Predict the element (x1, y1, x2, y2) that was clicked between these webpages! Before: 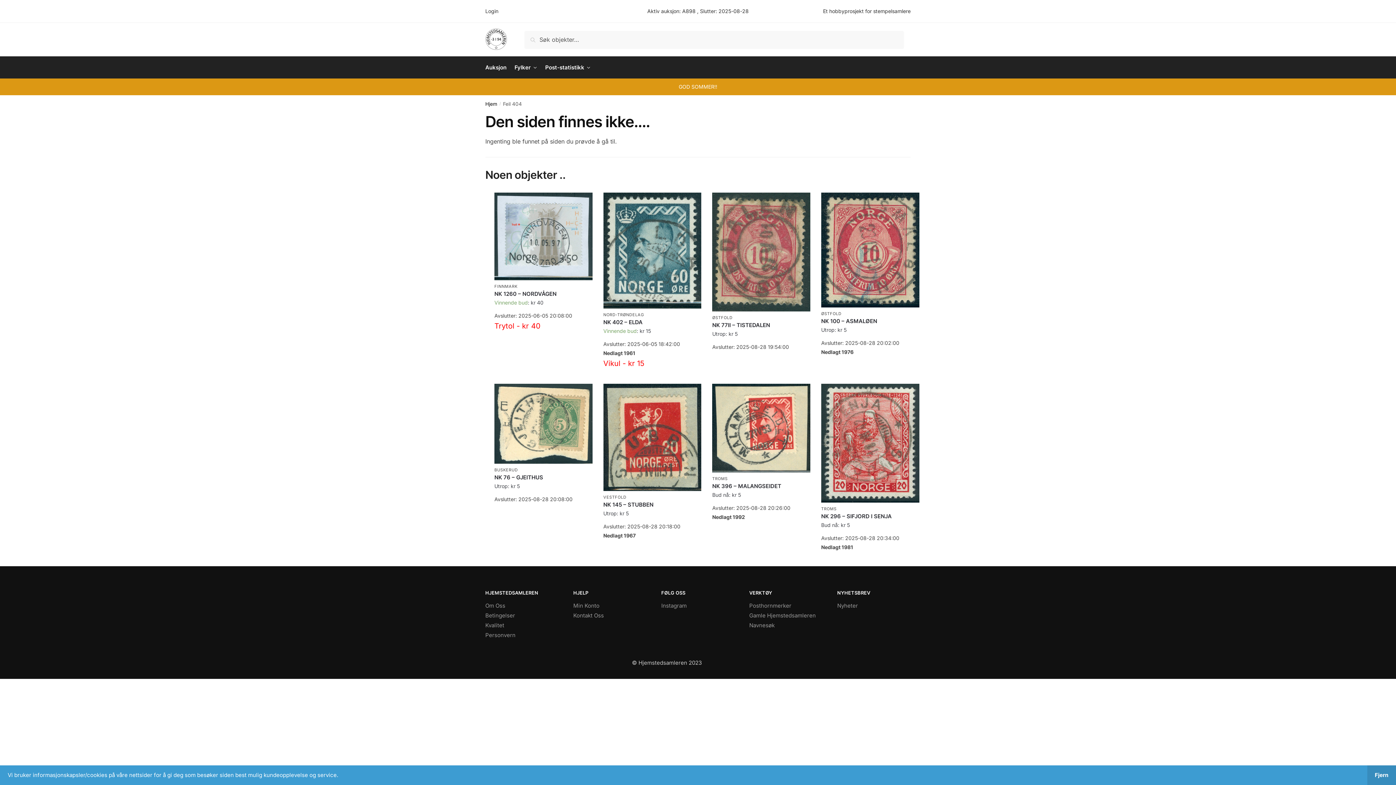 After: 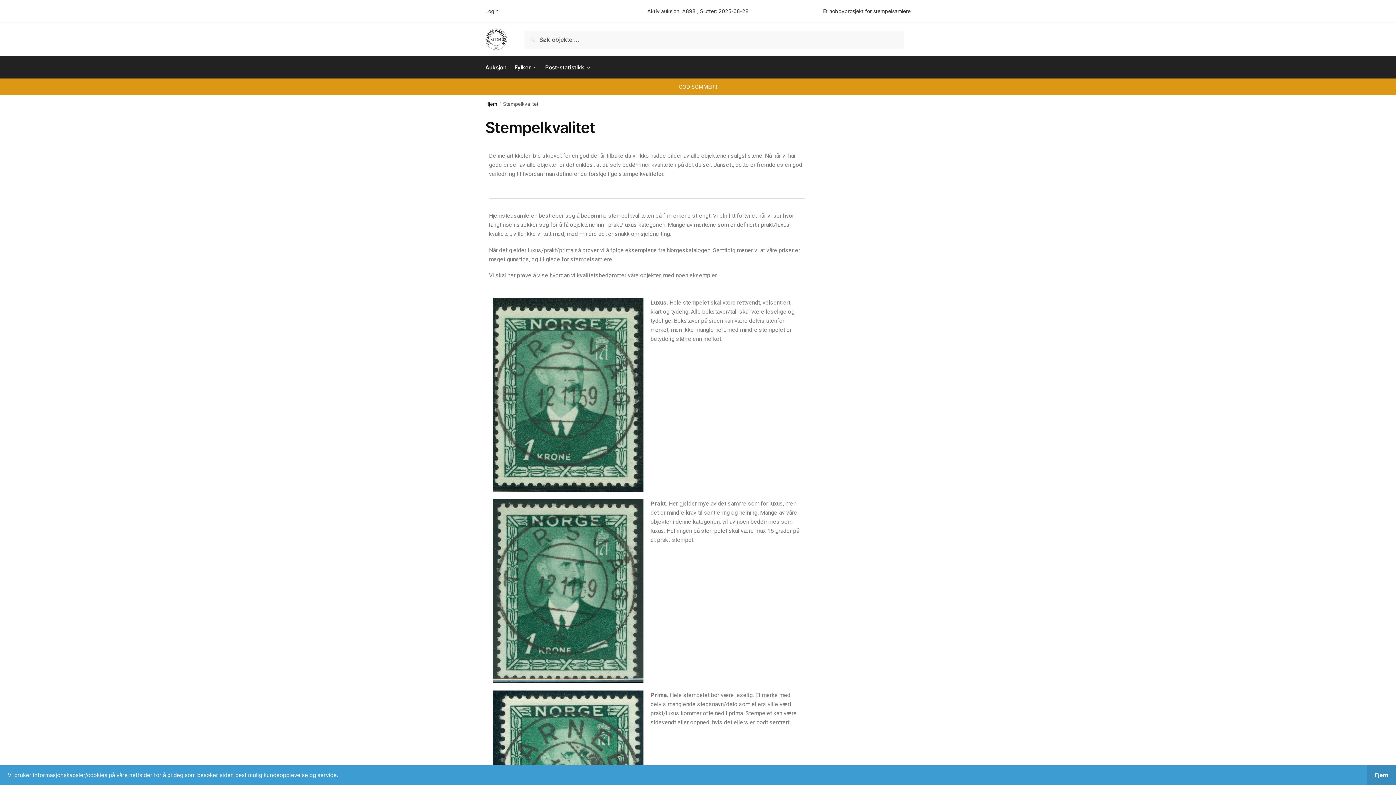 Action: label: Kvalitet bbox: (485, 622, 504, 629)